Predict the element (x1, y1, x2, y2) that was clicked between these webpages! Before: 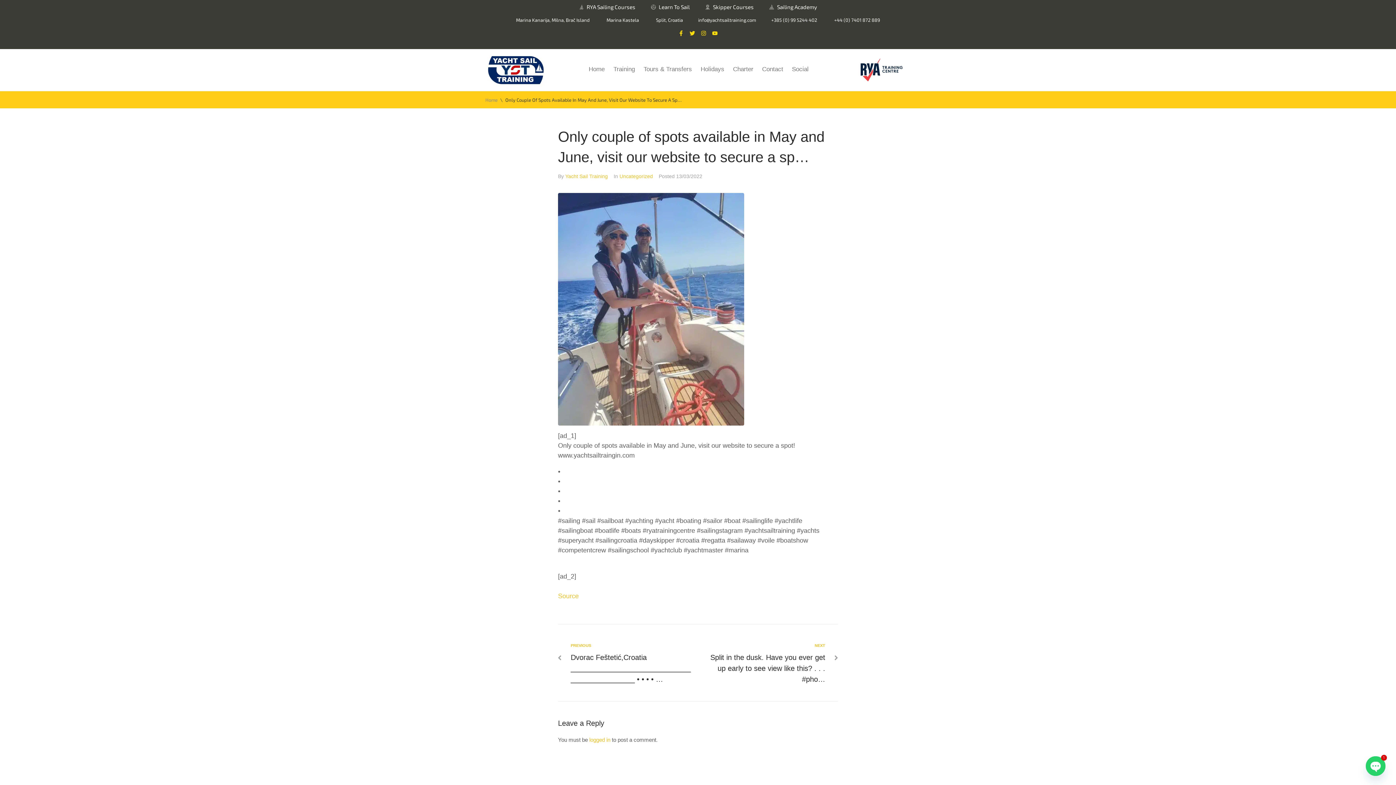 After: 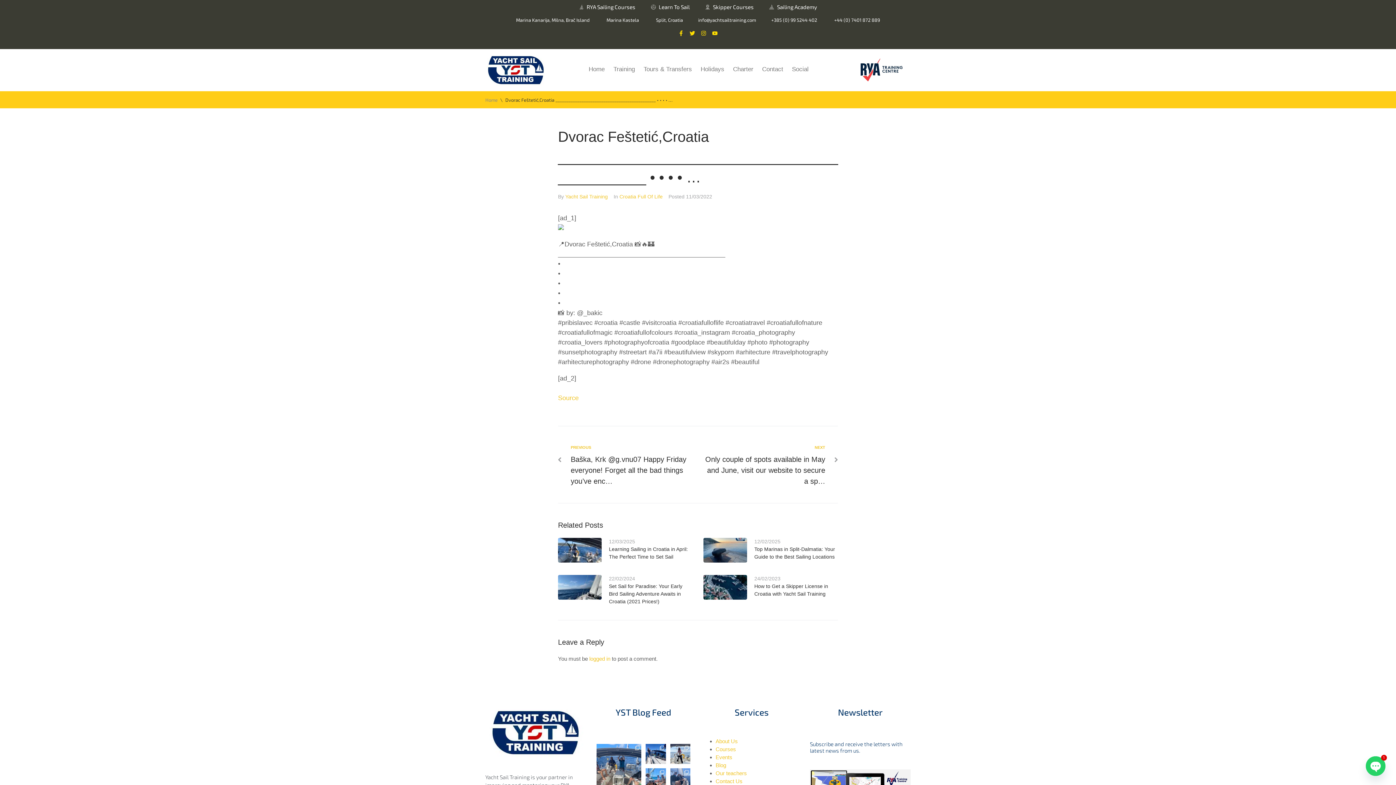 Action: label: Previous
PREVIOUS
Dvorac Feštetić,Croatia ______________________________________________ • • • • … bbox: (570, 642, 692, 684)